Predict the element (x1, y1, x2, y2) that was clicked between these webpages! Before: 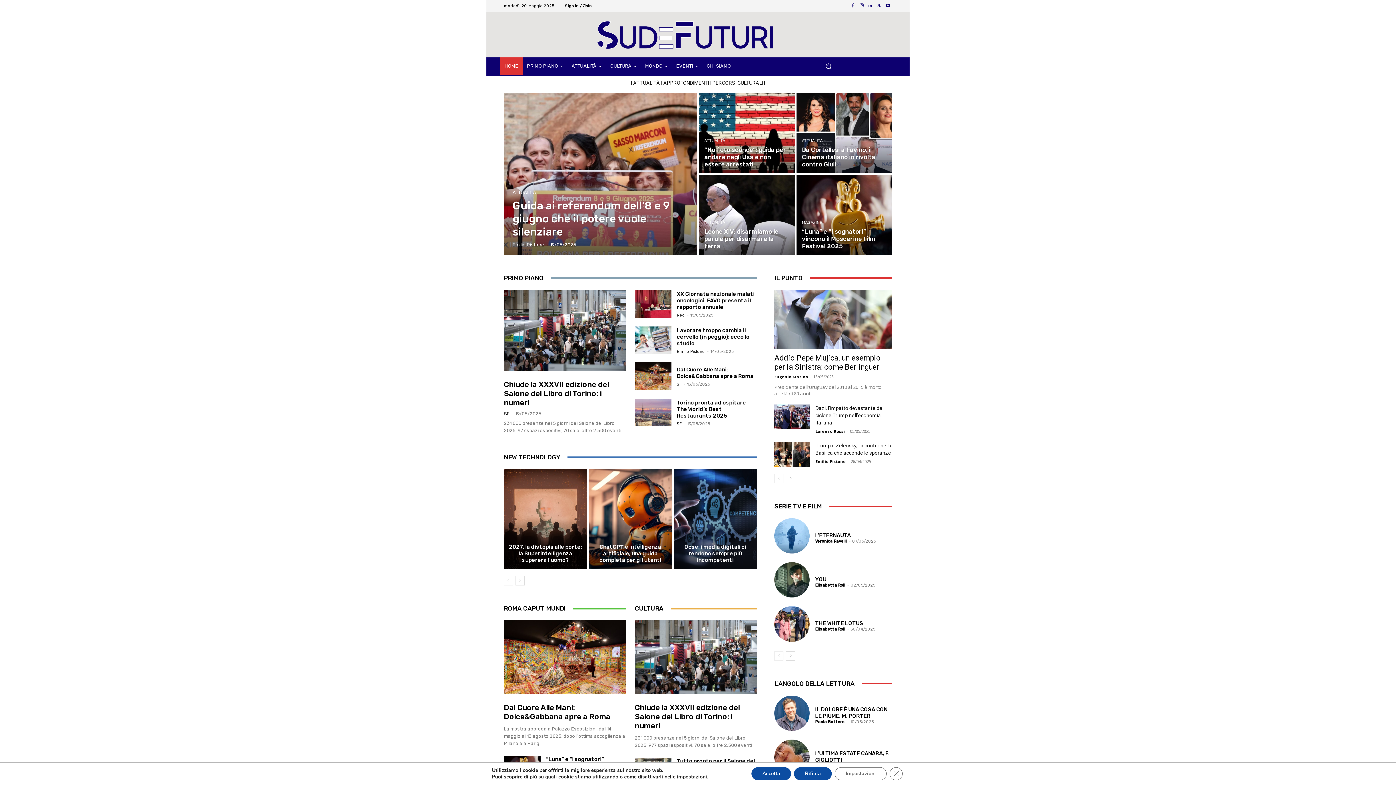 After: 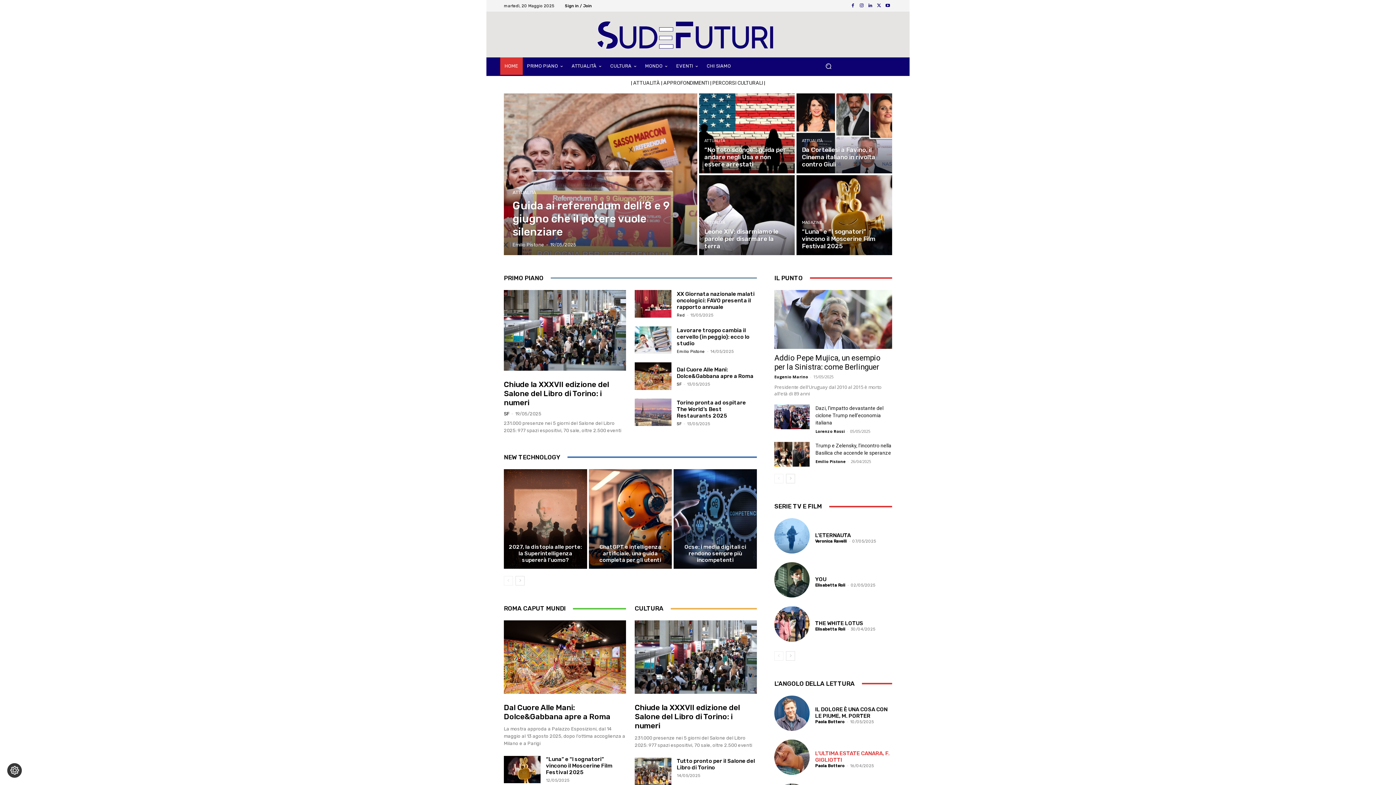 Action: label: Accetta bbox: (751, 767, 791, 780)